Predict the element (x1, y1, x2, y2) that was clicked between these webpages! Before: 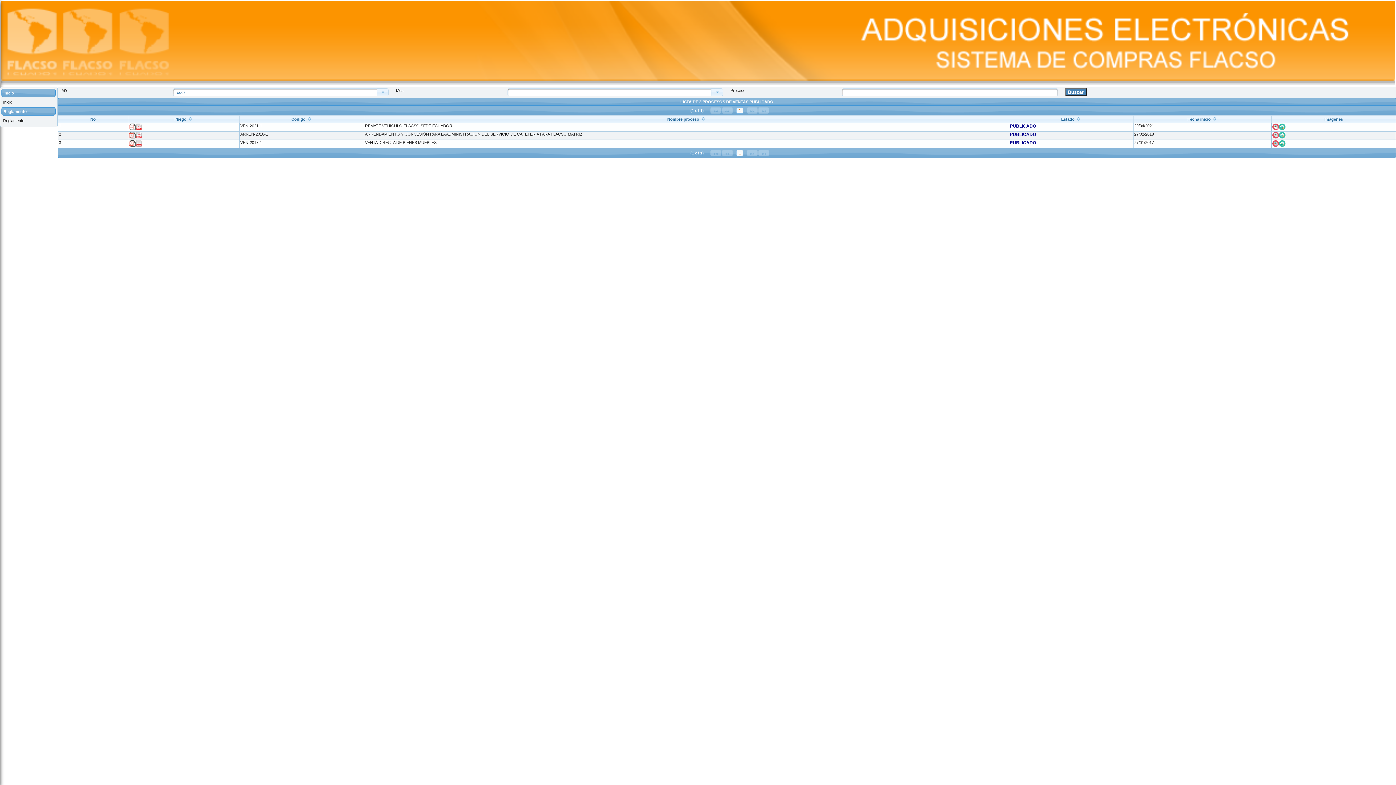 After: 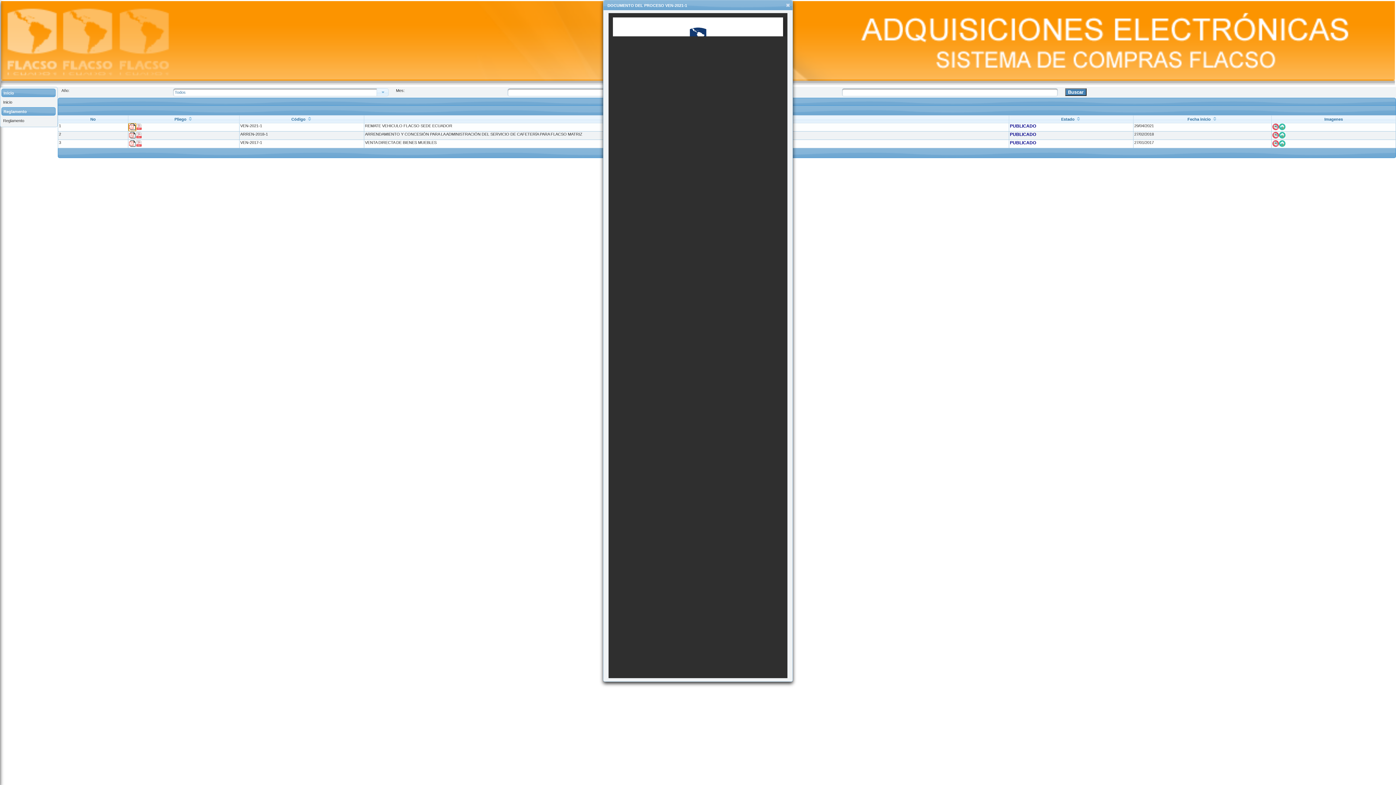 Action: bbox: (129, 126, 135, 130)